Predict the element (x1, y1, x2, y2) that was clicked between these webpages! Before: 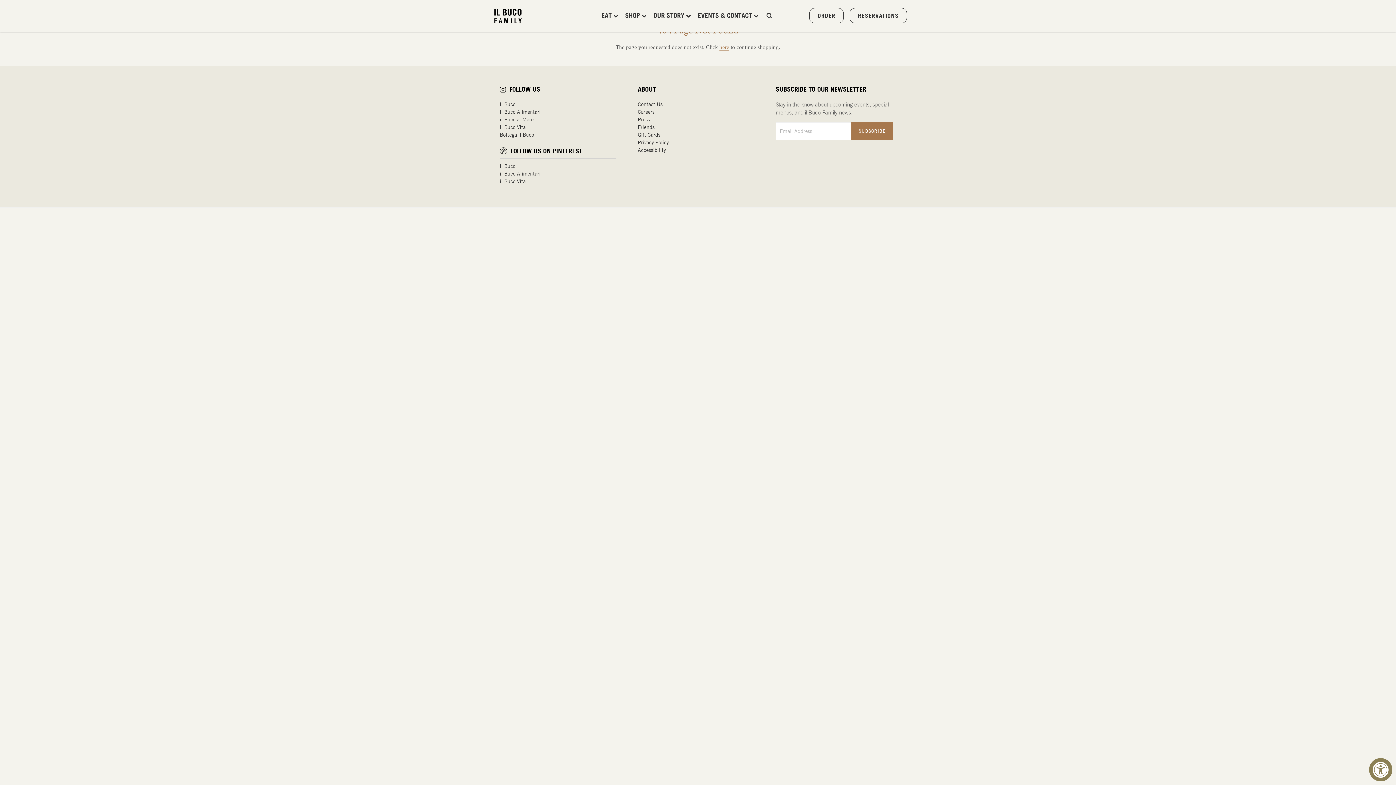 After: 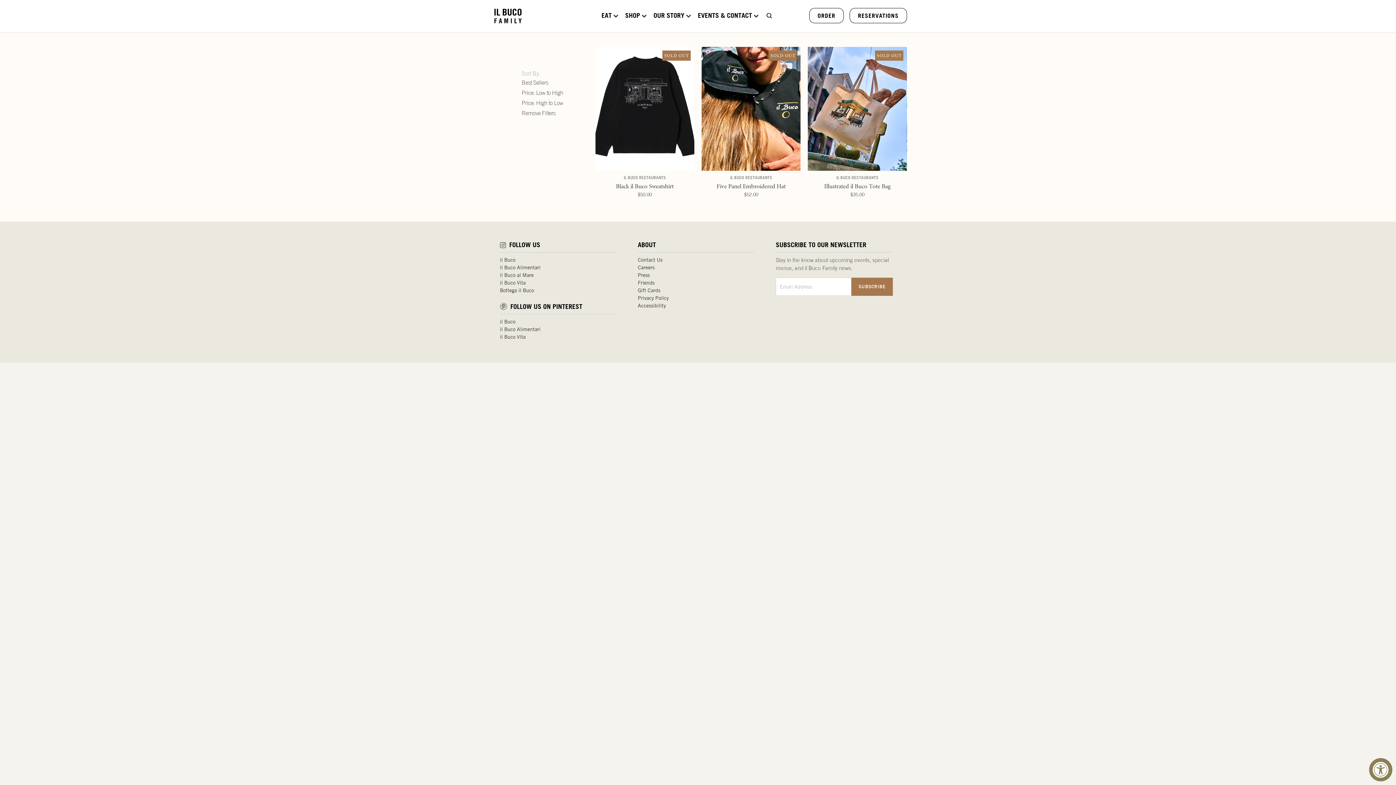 Action: bbox: (719, 44, 729, 50) label: here